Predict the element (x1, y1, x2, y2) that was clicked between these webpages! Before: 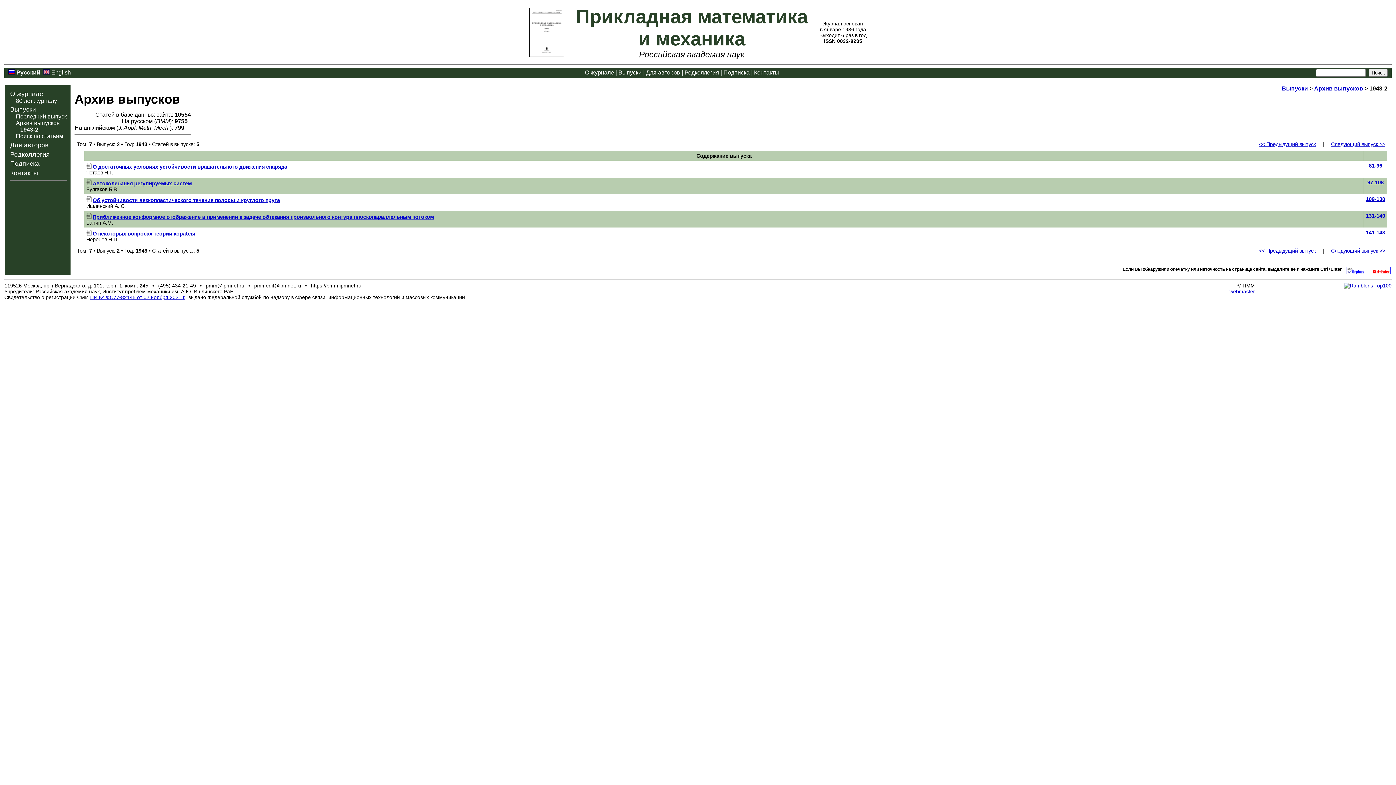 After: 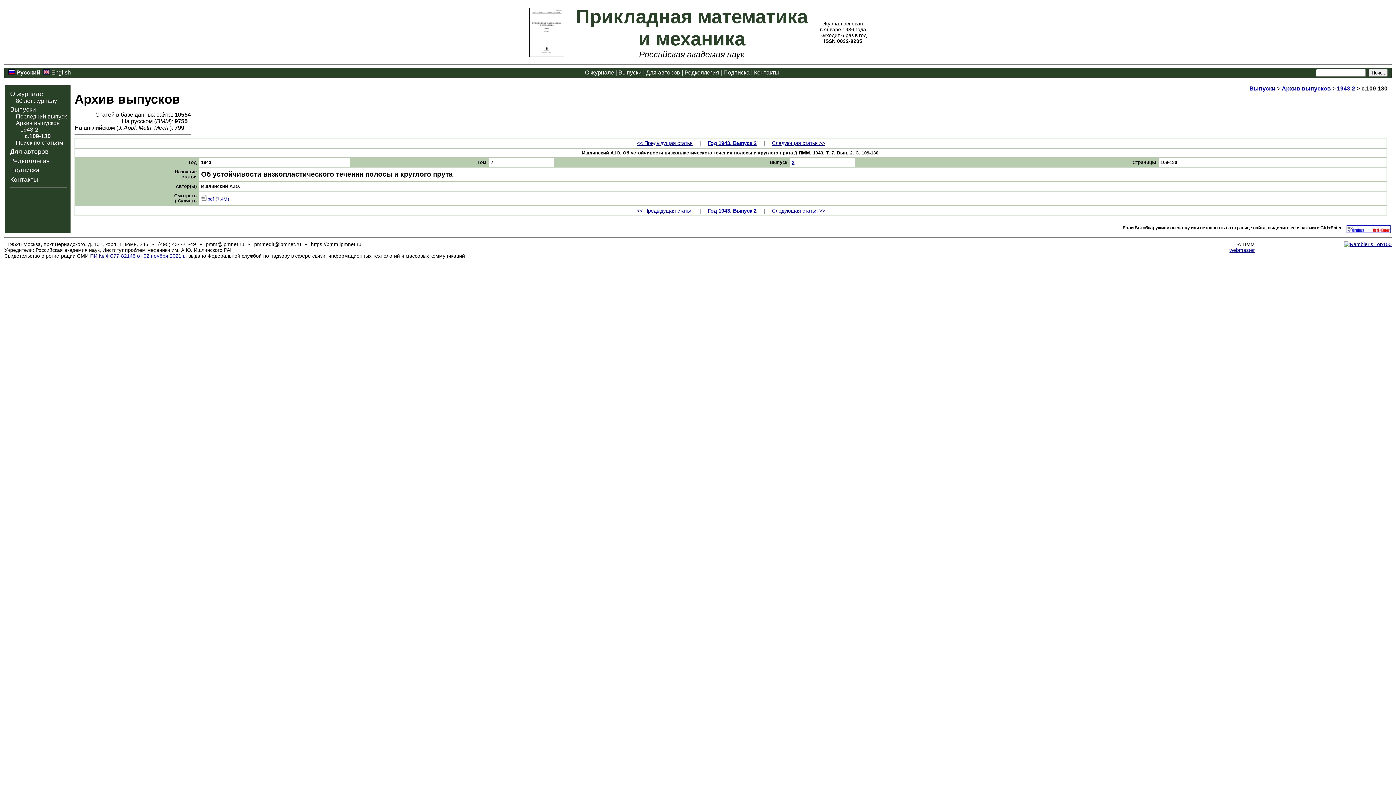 Action: bbox: (1366, 196, 1385, 202) label: 109-130